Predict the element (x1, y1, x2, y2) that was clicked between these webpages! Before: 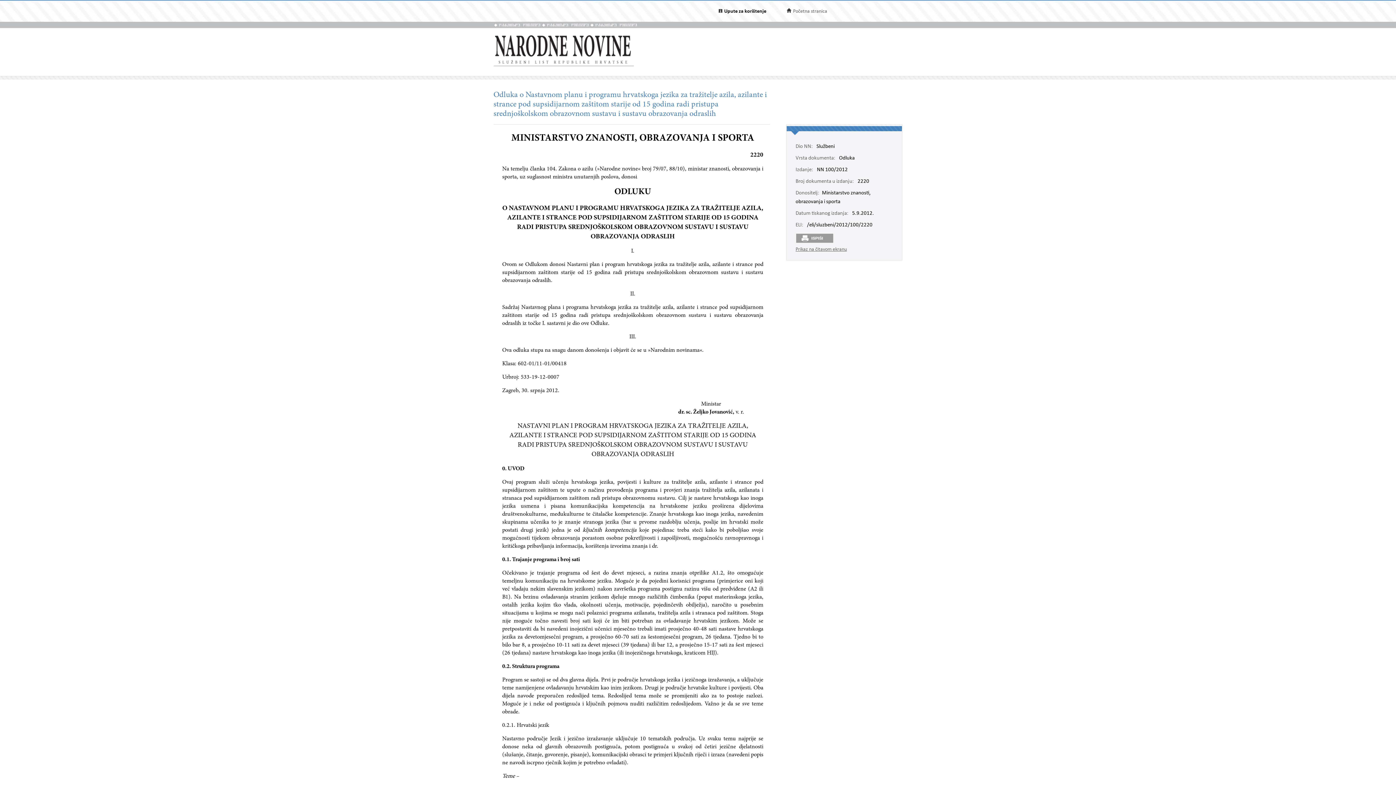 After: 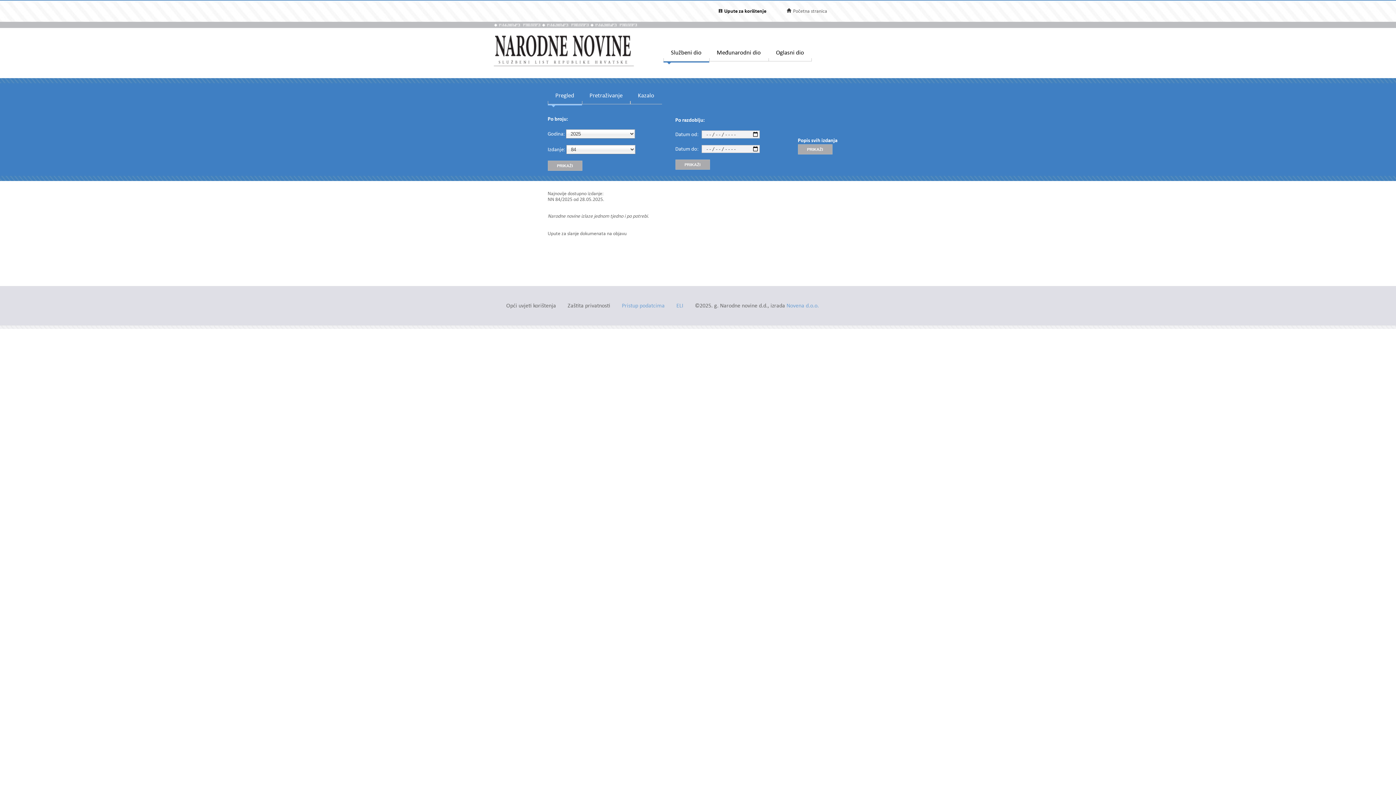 Action: bbox: (793, 8, 827, 14) label: Početna stranica